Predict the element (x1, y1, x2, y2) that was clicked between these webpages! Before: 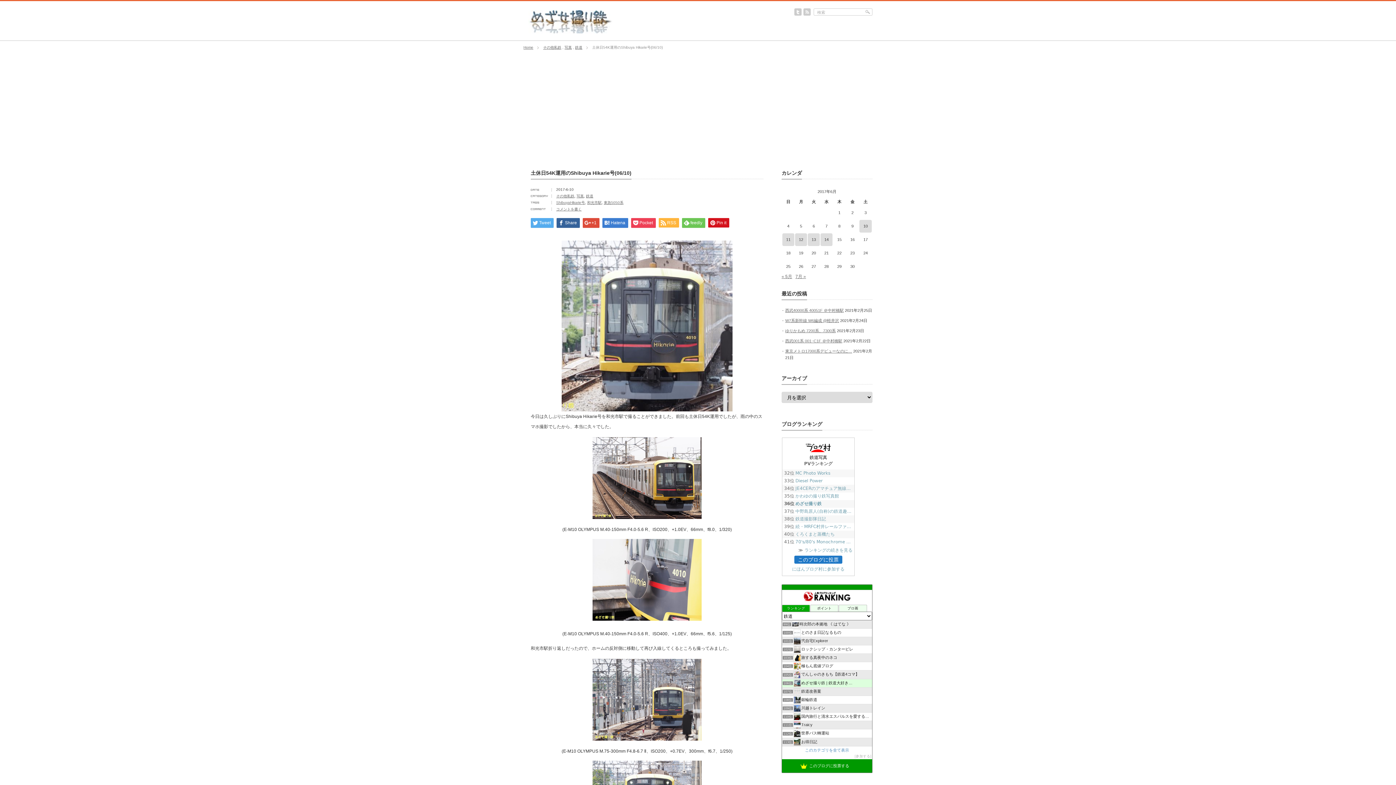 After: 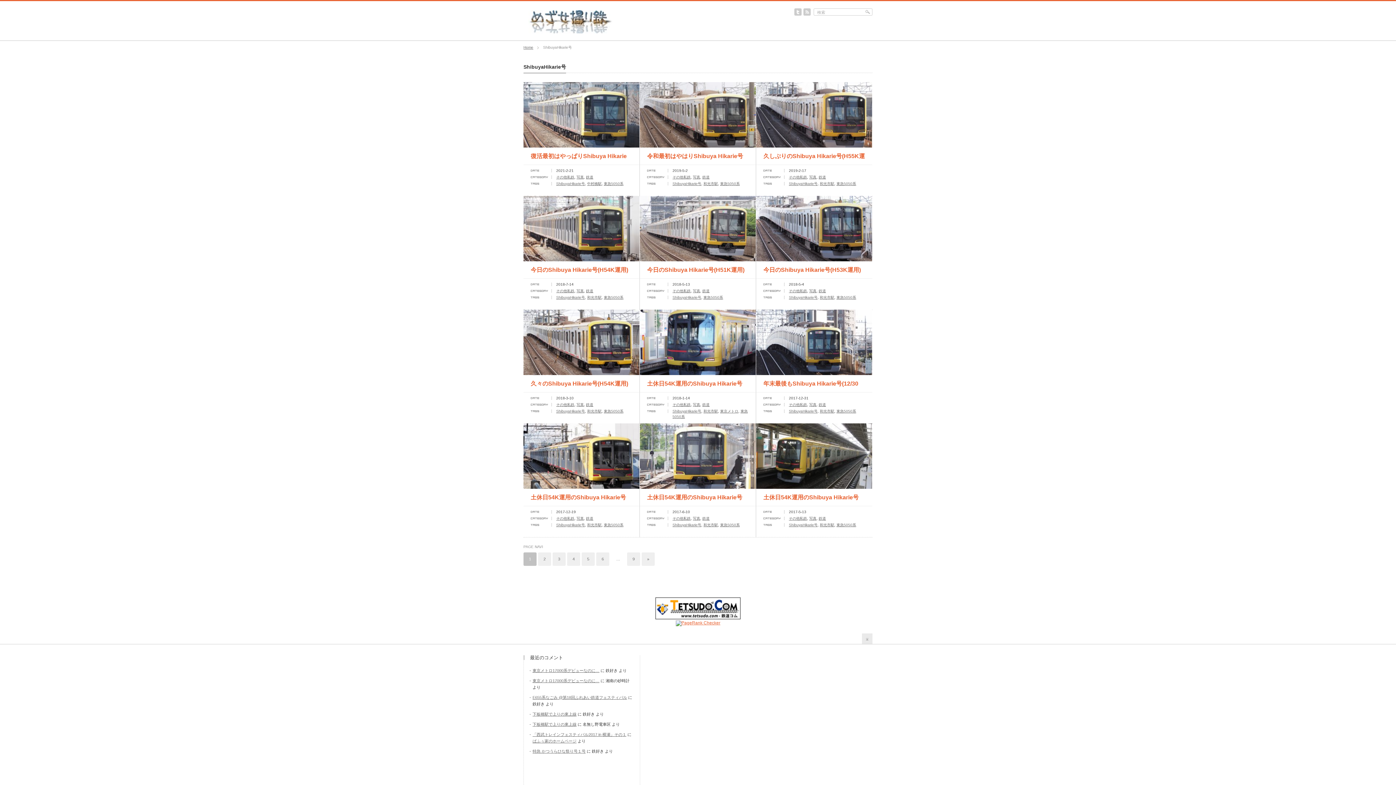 Action: label: ShibuyaHikarie号 bbox: (556, 200, 585, 204)